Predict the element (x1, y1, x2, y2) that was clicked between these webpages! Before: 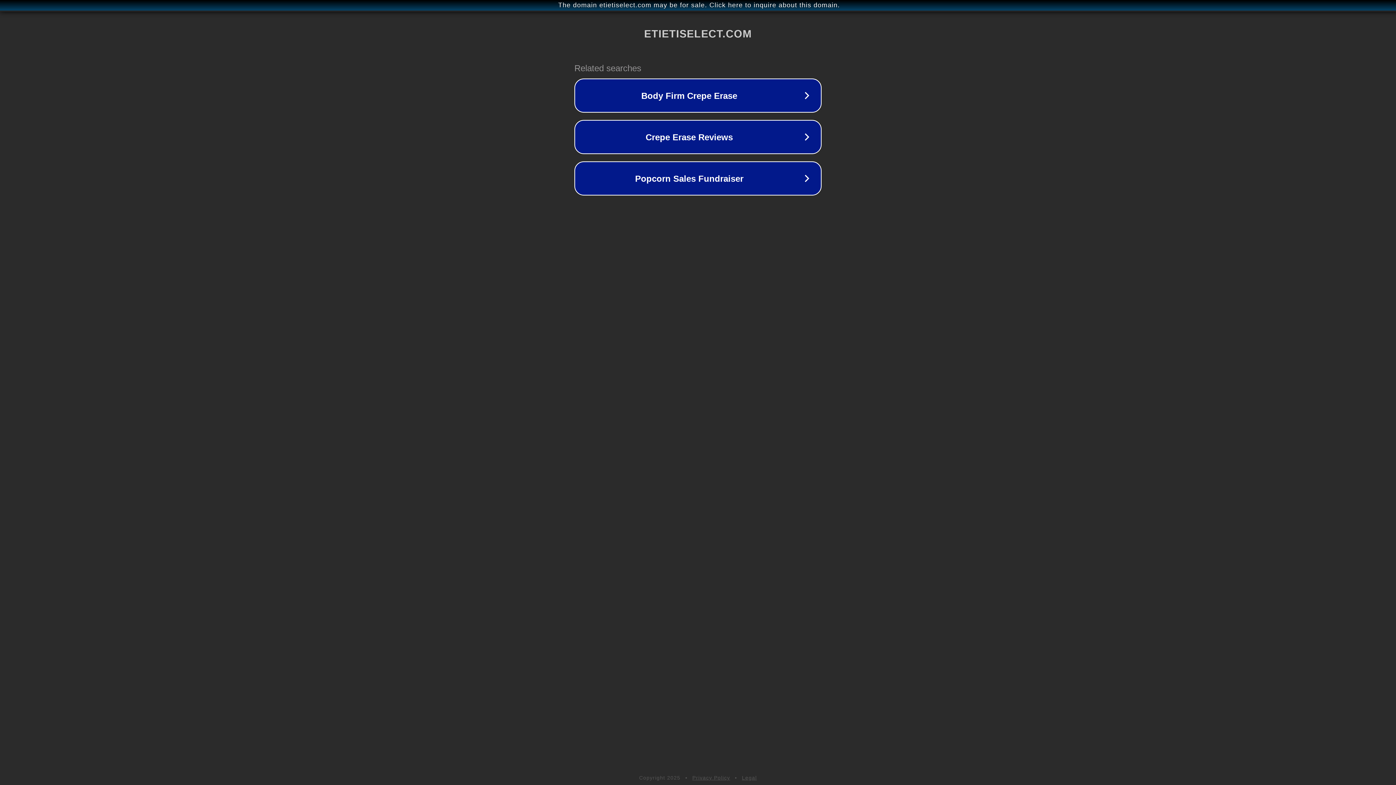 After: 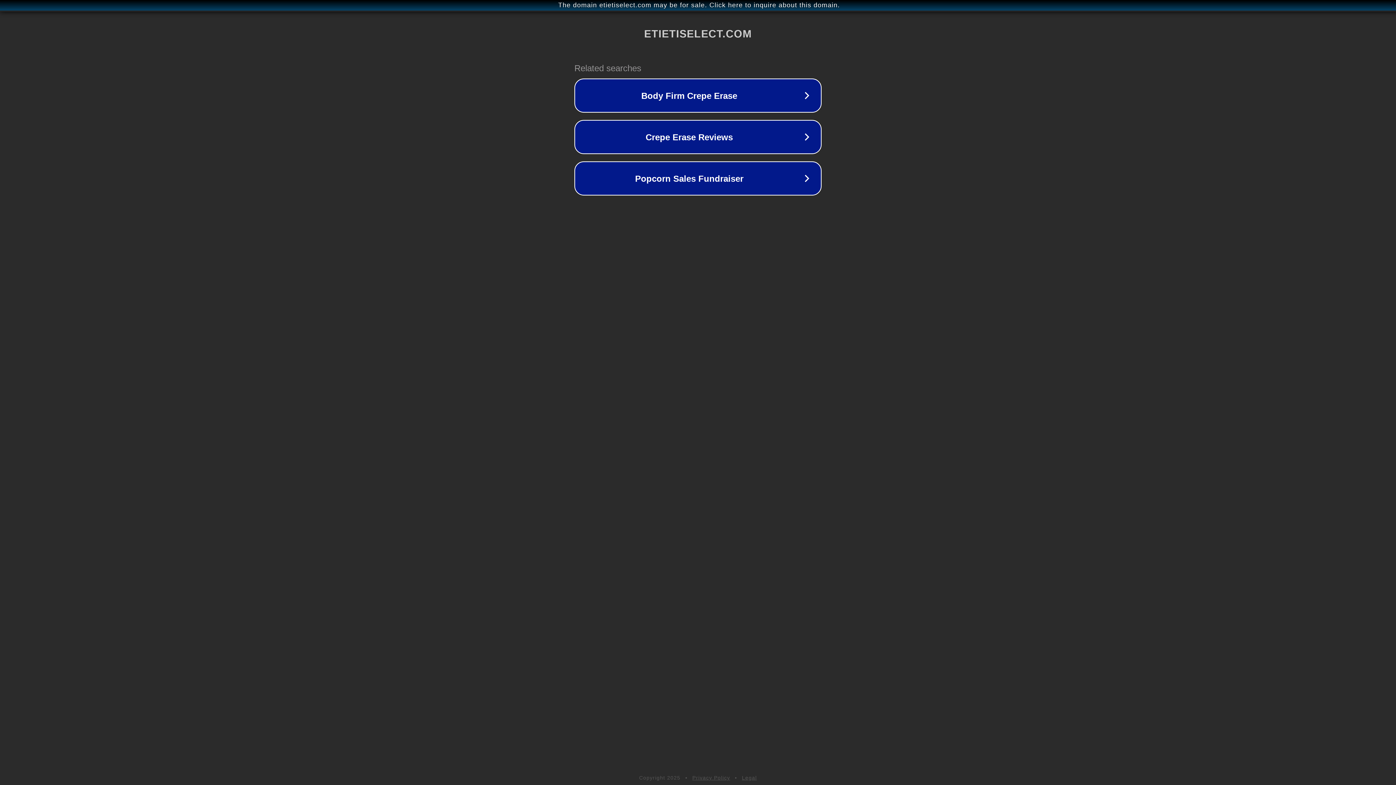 Action: bbox: (742, 775, 757, 781) label: Legal